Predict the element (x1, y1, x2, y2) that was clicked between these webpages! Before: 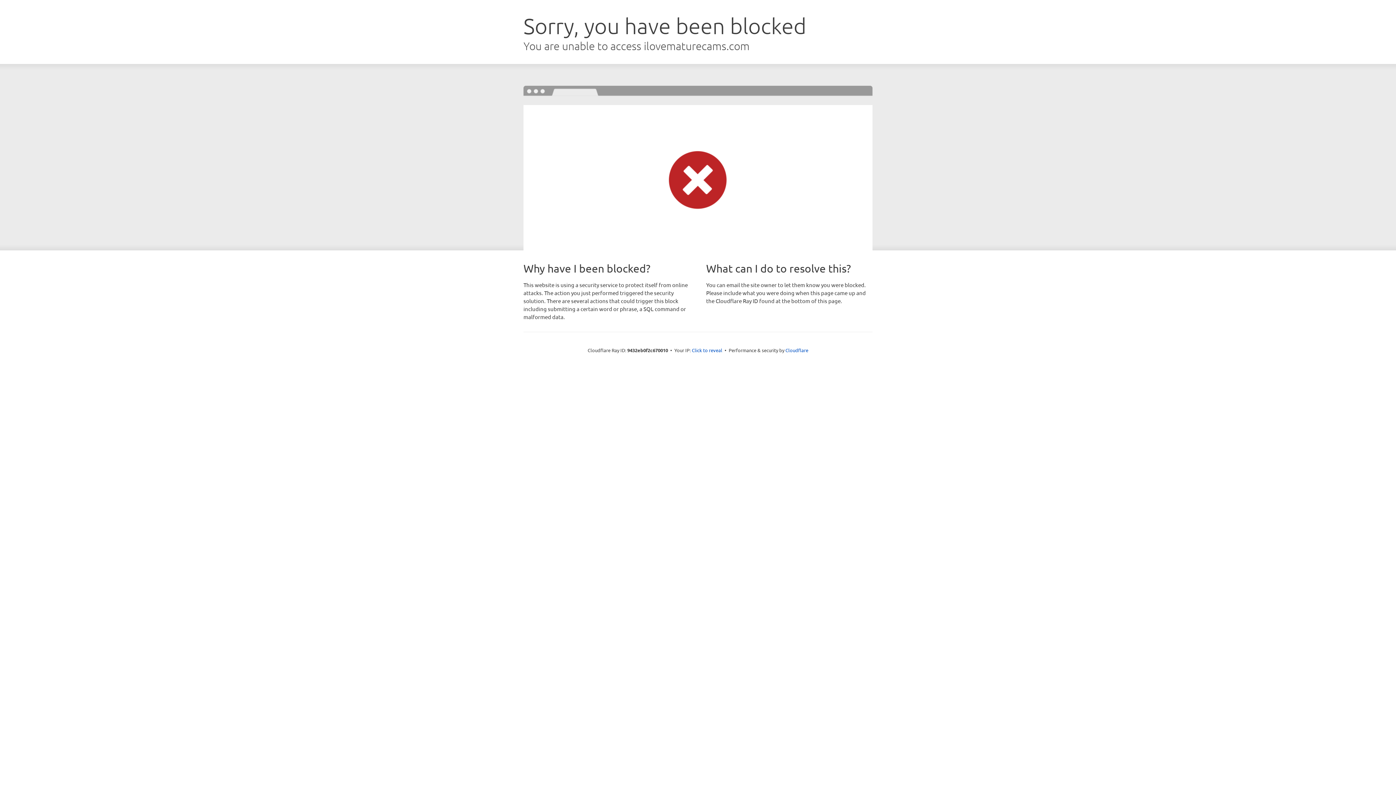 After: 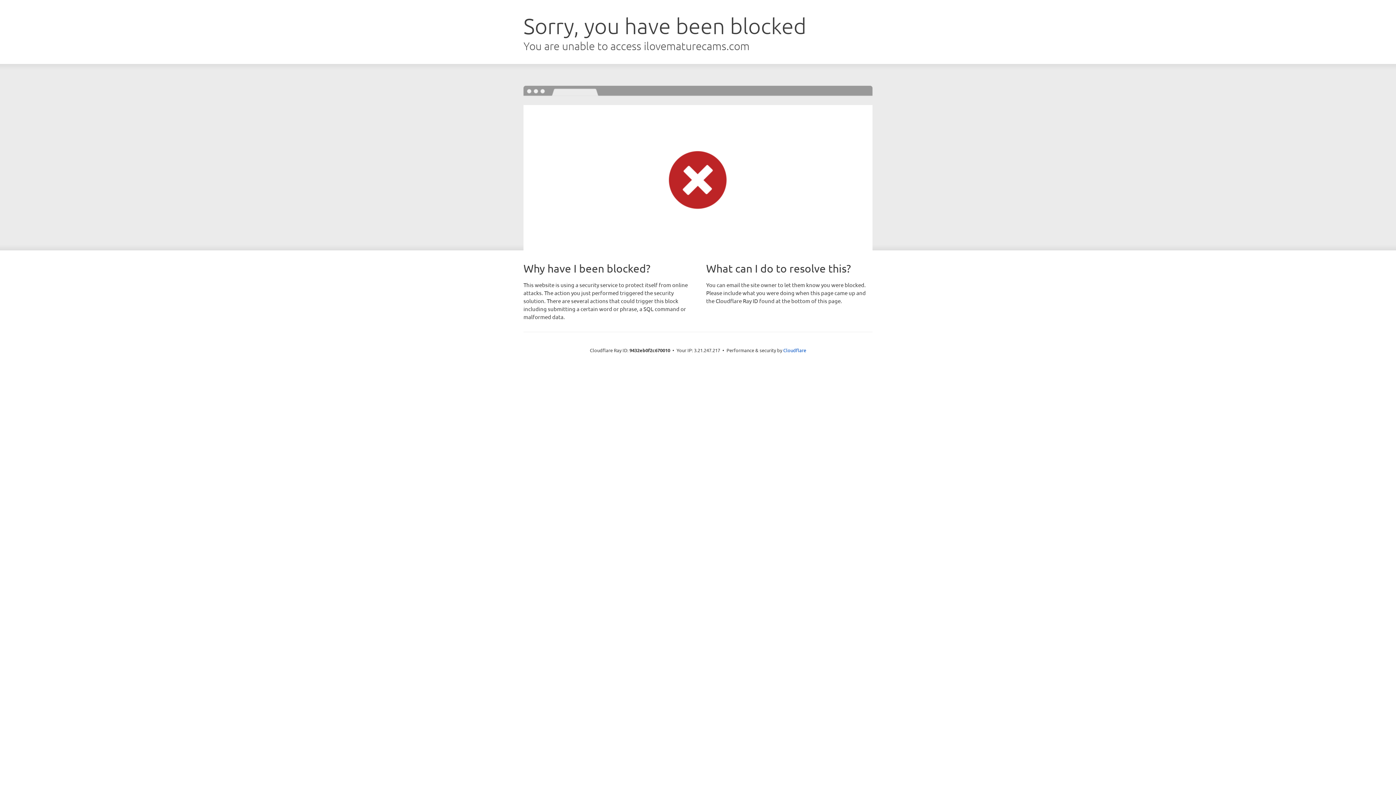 Action: bbox: (692, 346, 722, 353) label: Click to reveal